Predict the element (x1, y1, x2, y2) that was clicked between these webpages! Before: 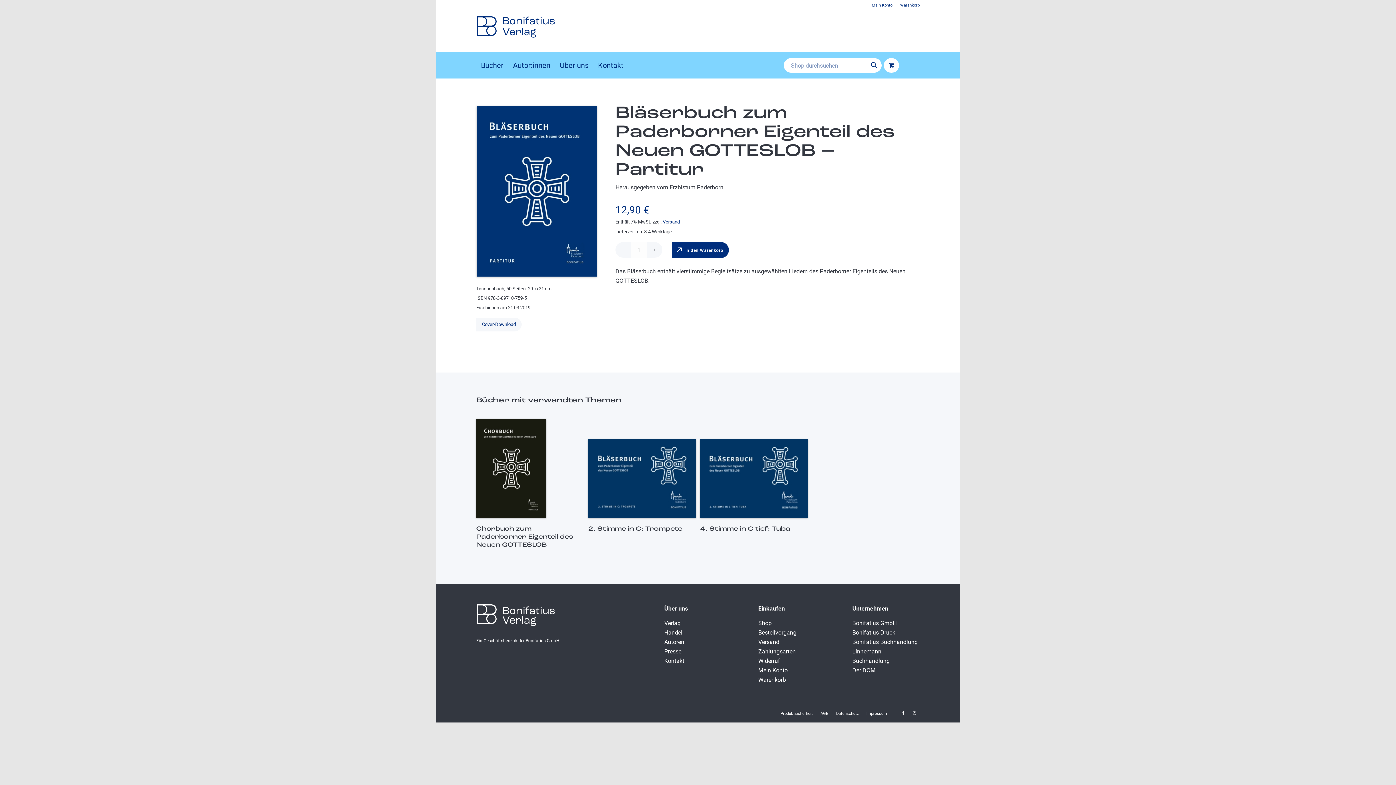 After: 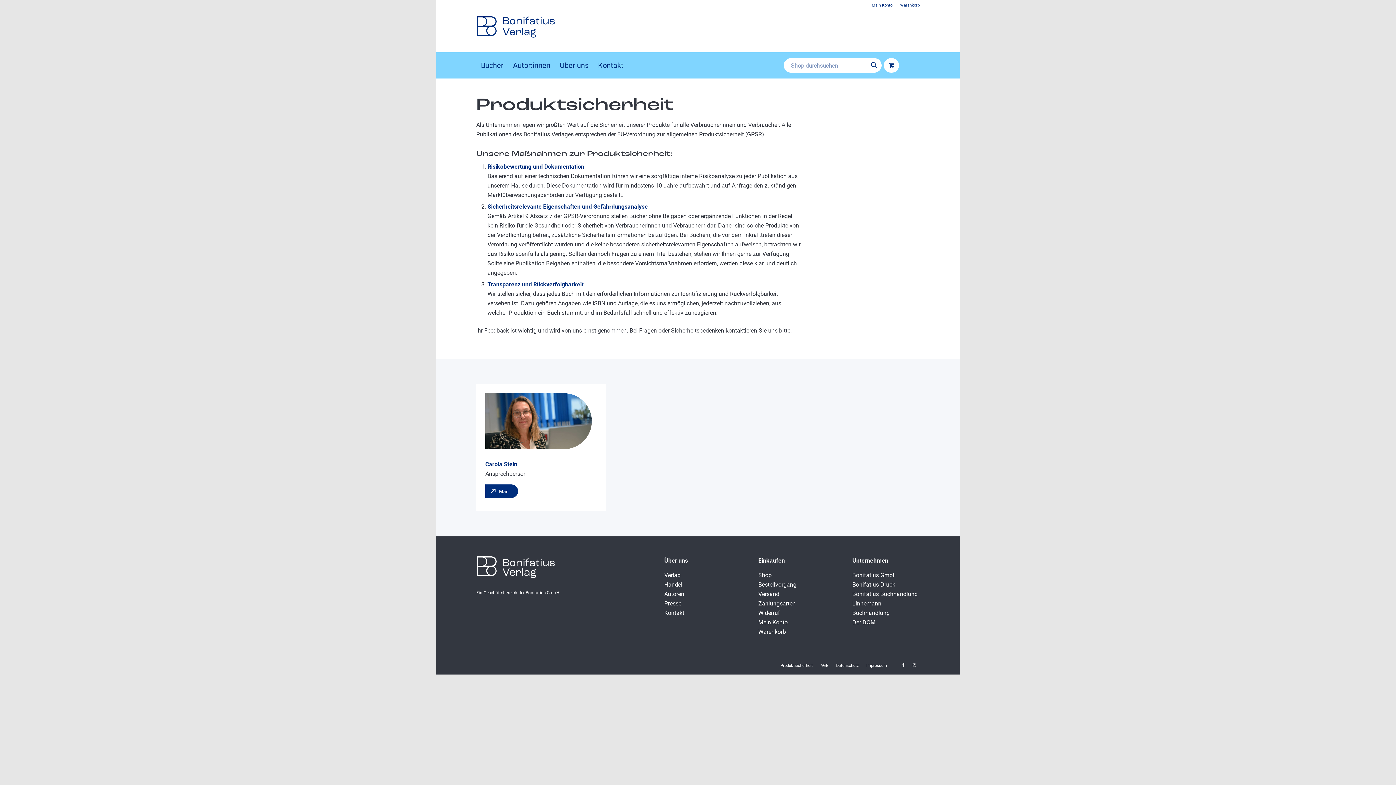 Action: bbox: (780, 711, 813, 716) label: Produktsicherheit